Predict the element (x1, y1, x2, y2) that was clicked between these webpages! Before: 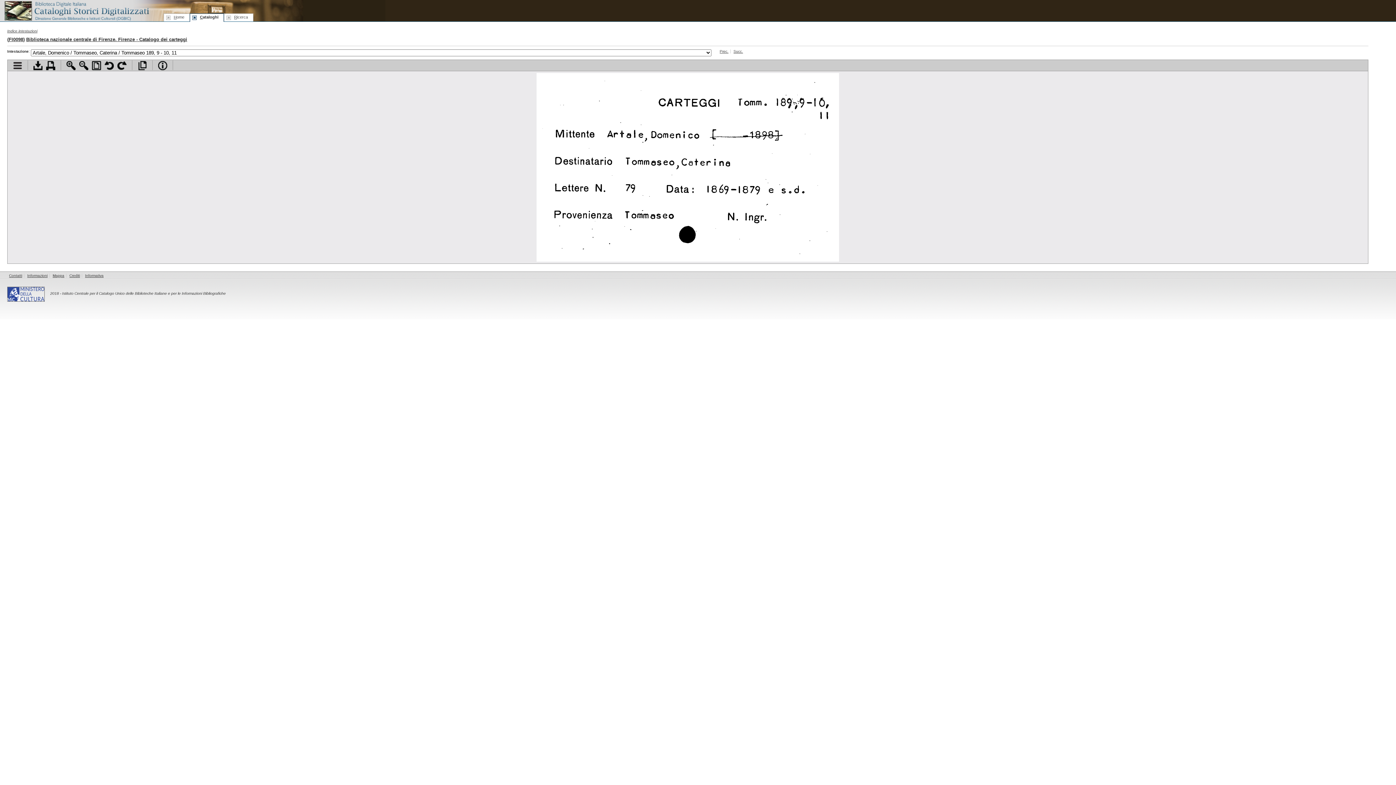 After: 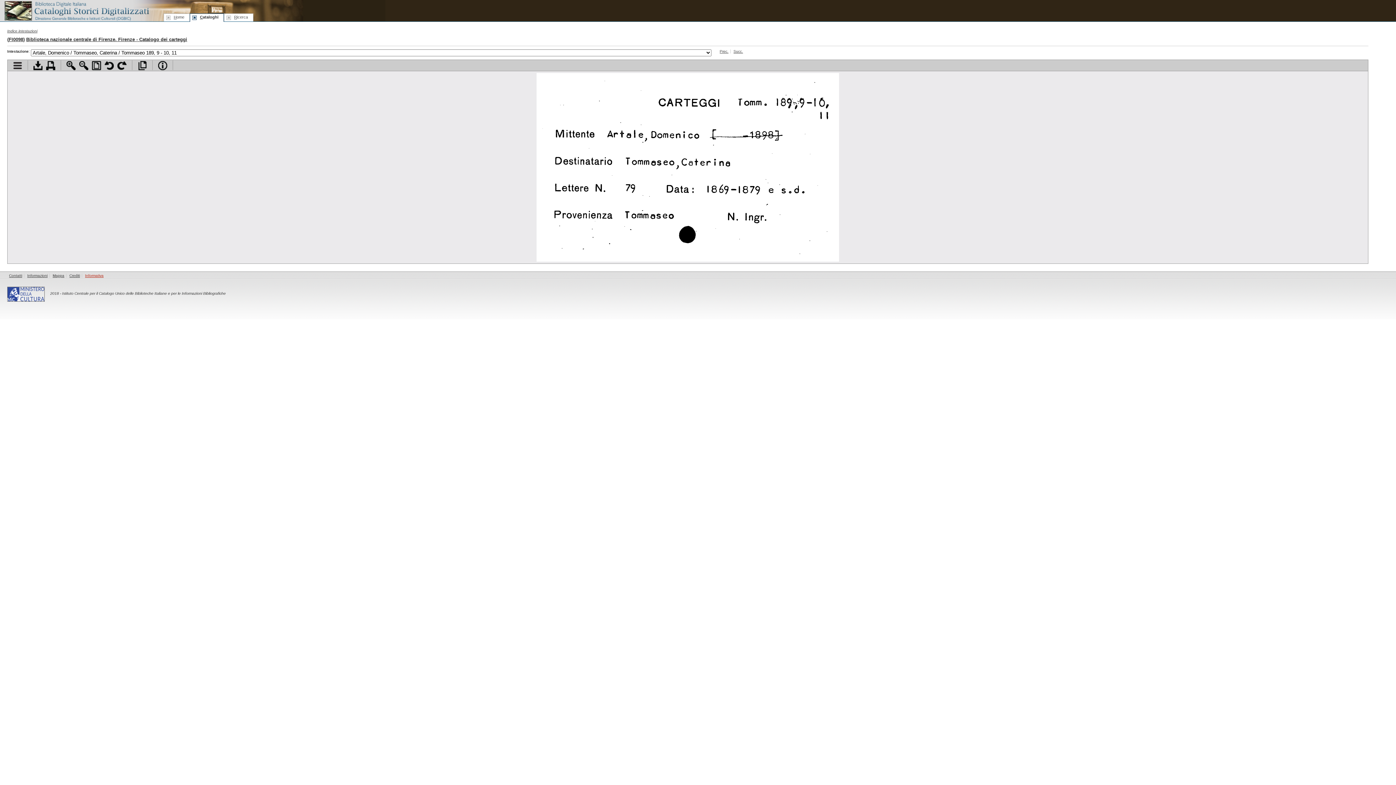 Action: label: Informativa bbox: (83, 273, 105, 277)